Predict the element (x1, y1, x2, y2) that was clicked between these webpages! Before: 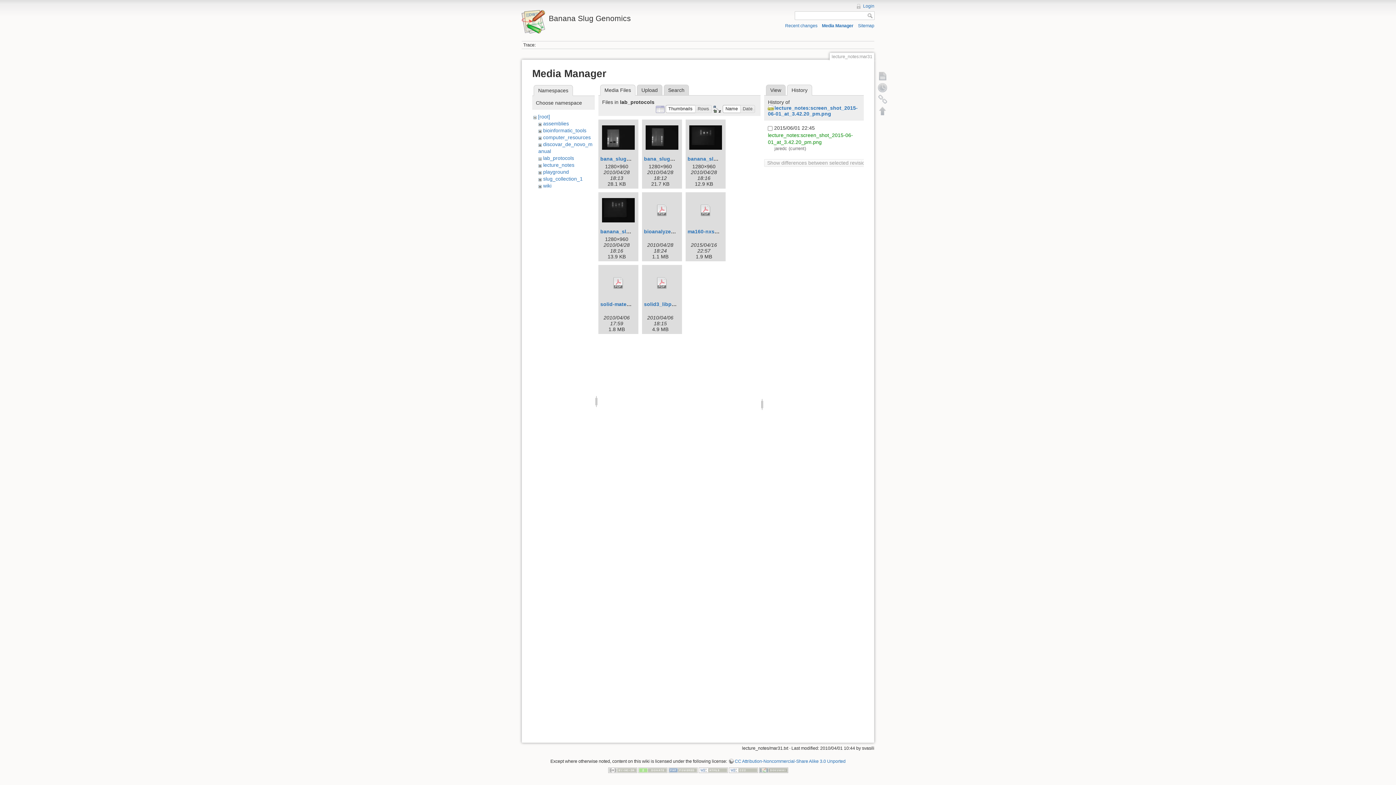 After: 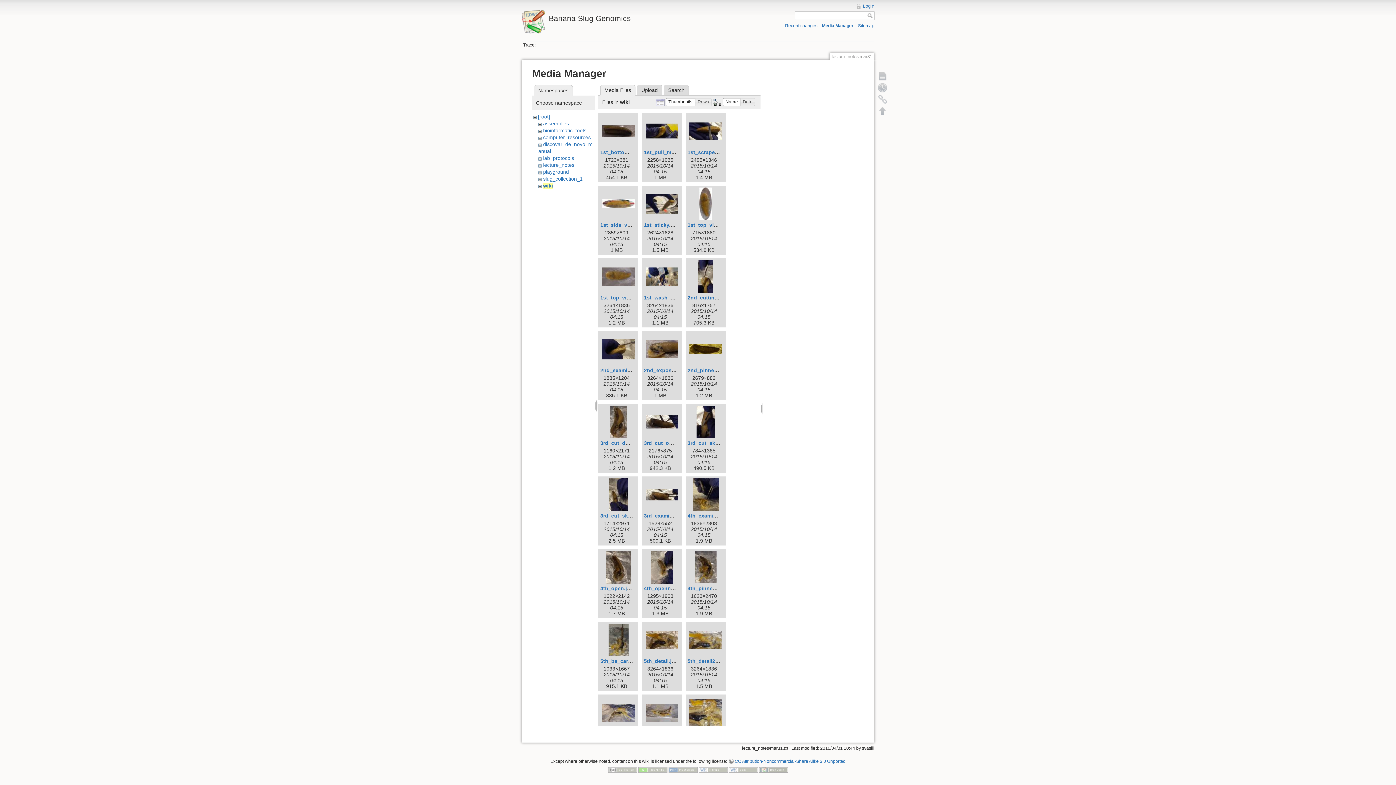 Action: bbox: (543, 182, 551, 188) label: wiki